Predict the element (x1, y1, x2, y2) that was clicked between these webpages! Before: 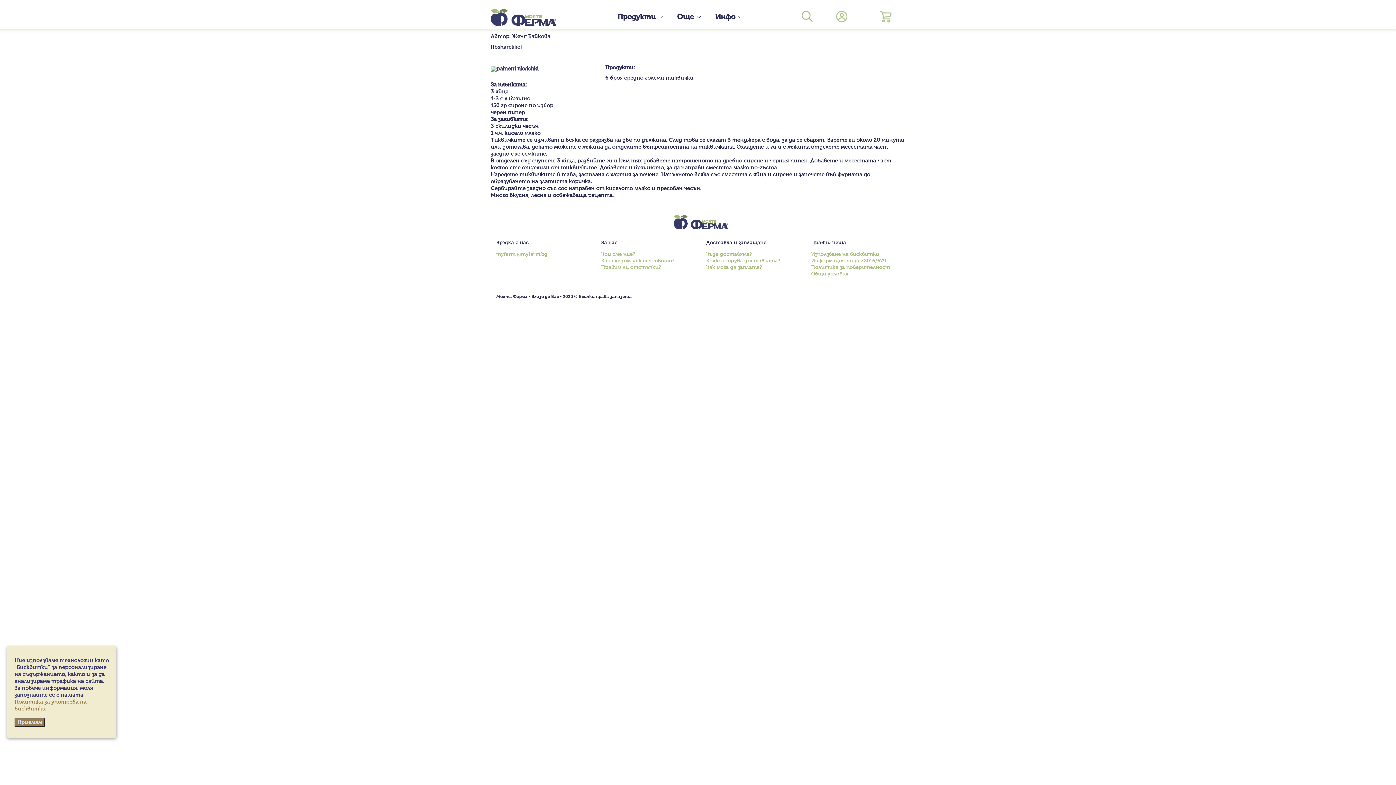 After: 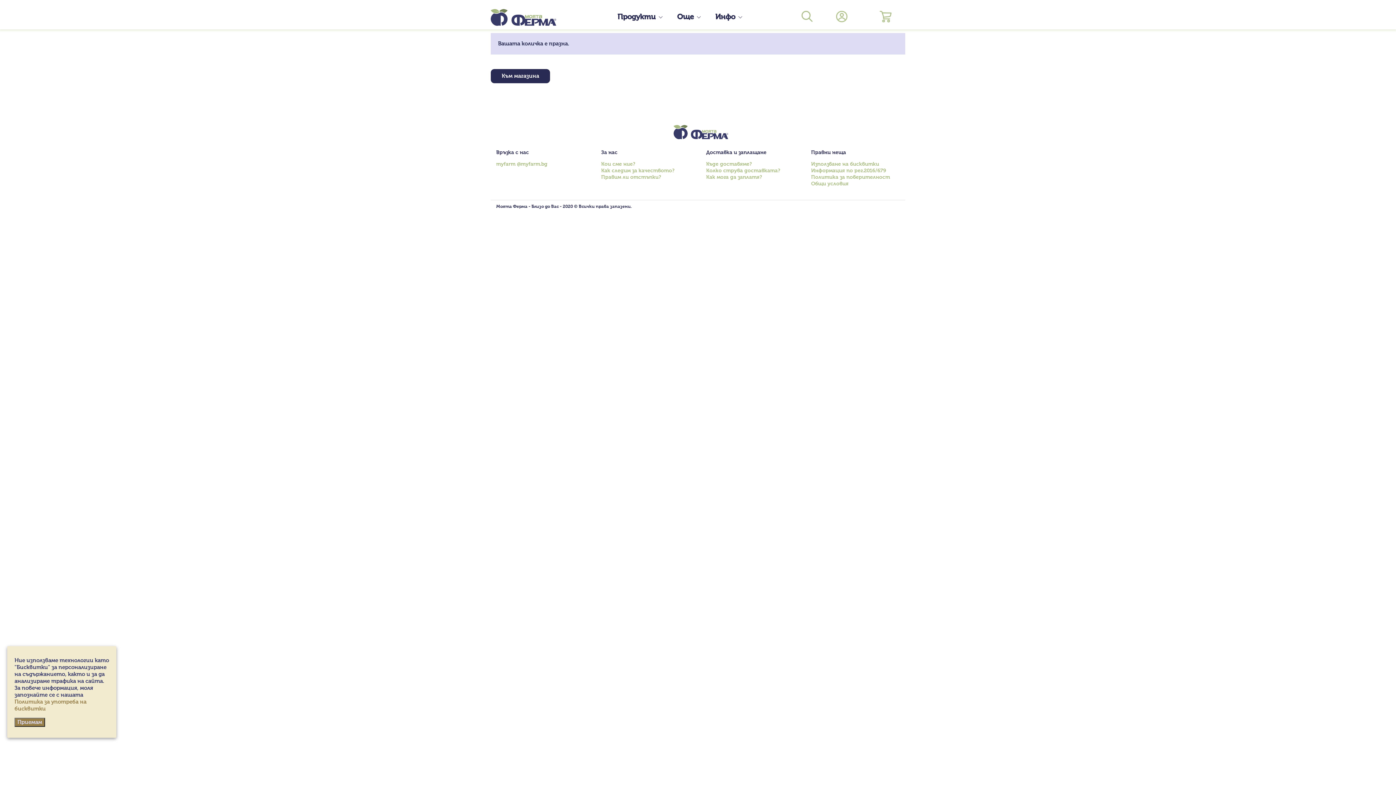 Action: bbox: (878, 8, 893, 24)